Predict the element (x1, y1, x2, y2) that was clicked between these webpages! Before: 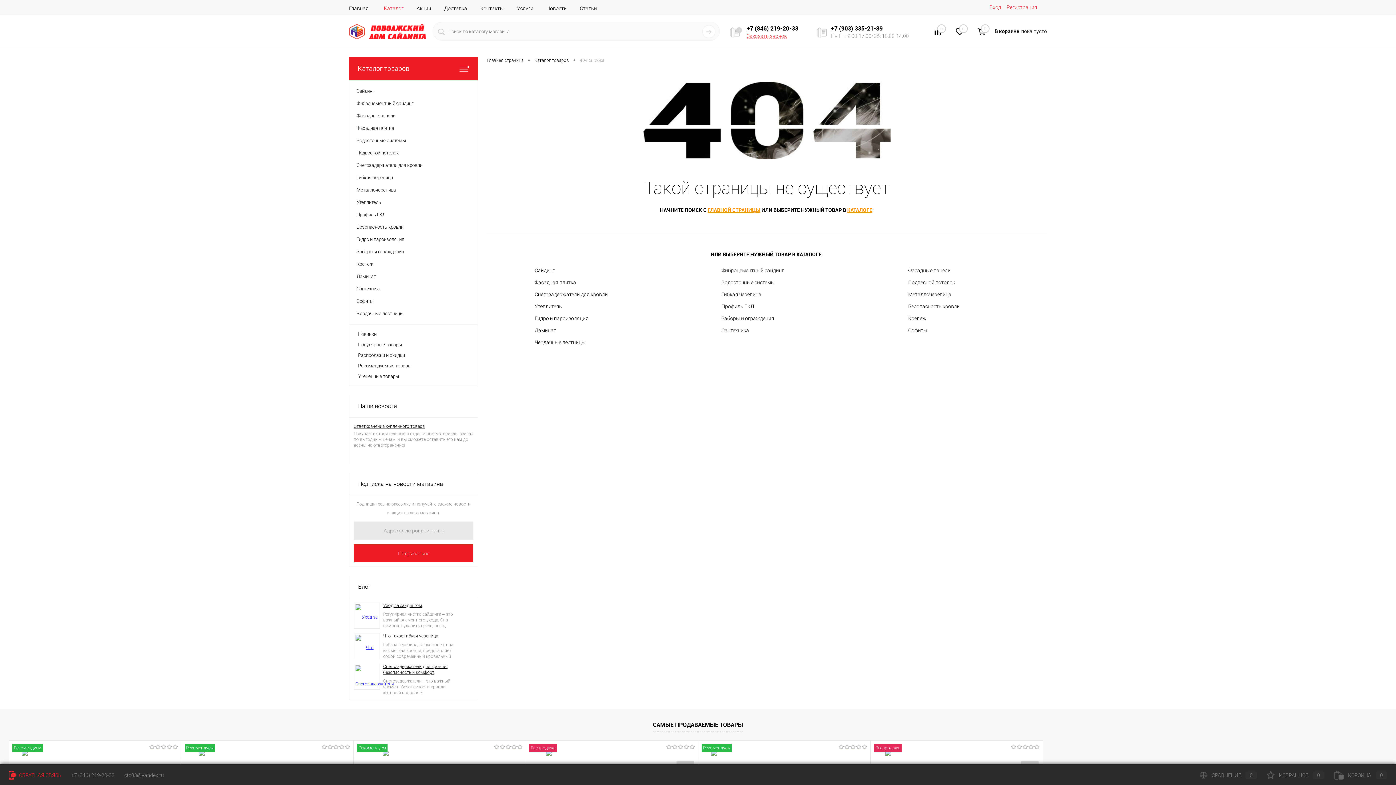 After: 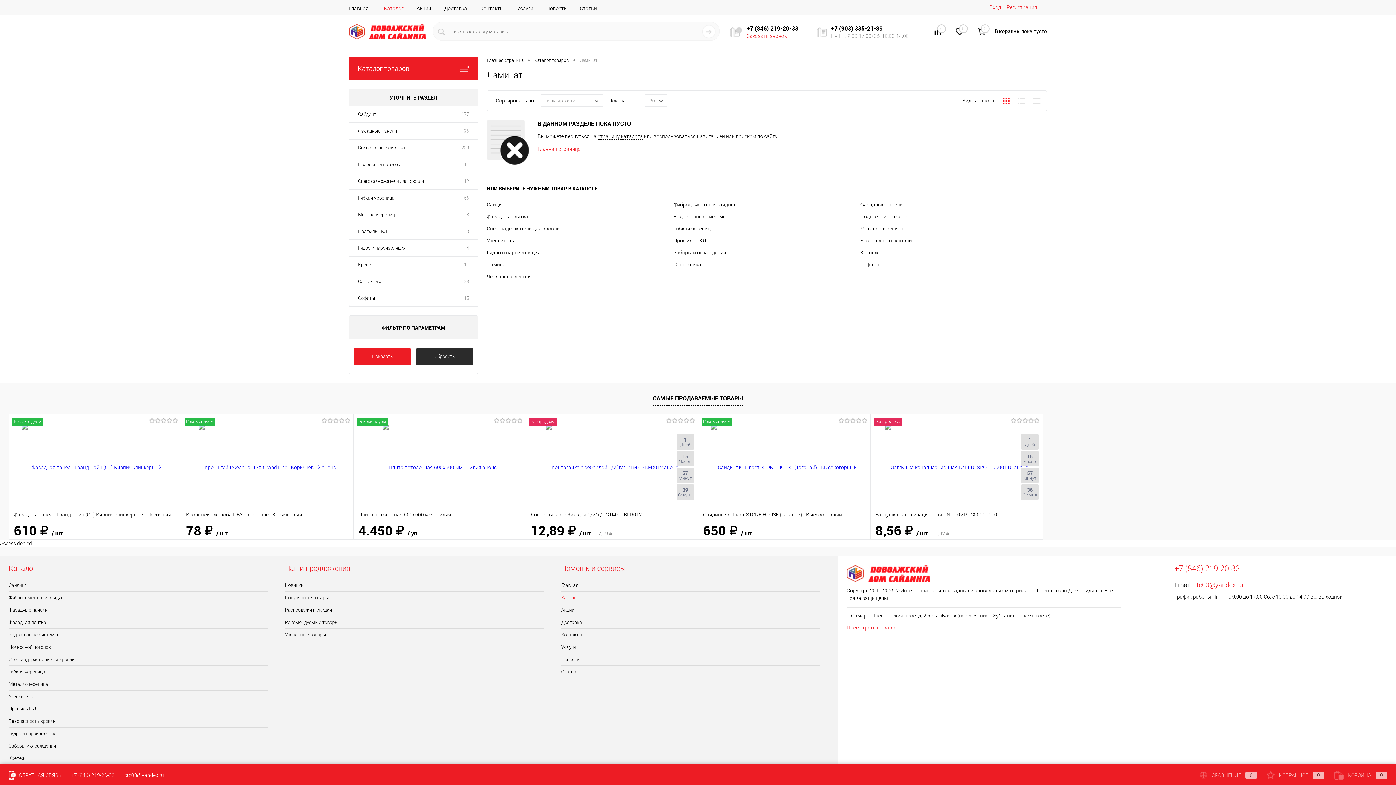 Action: label: Ламинат bbox: (534, 327, 625, 334)